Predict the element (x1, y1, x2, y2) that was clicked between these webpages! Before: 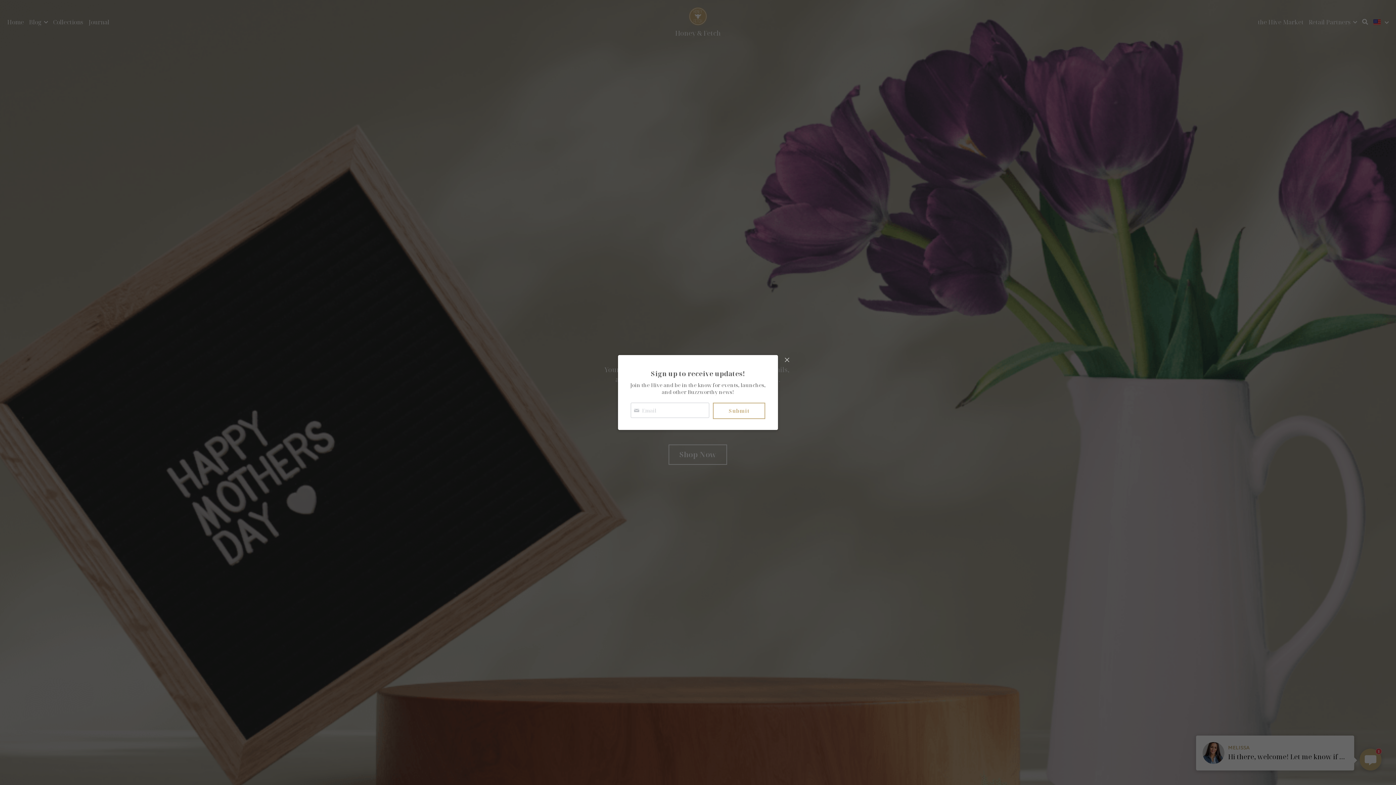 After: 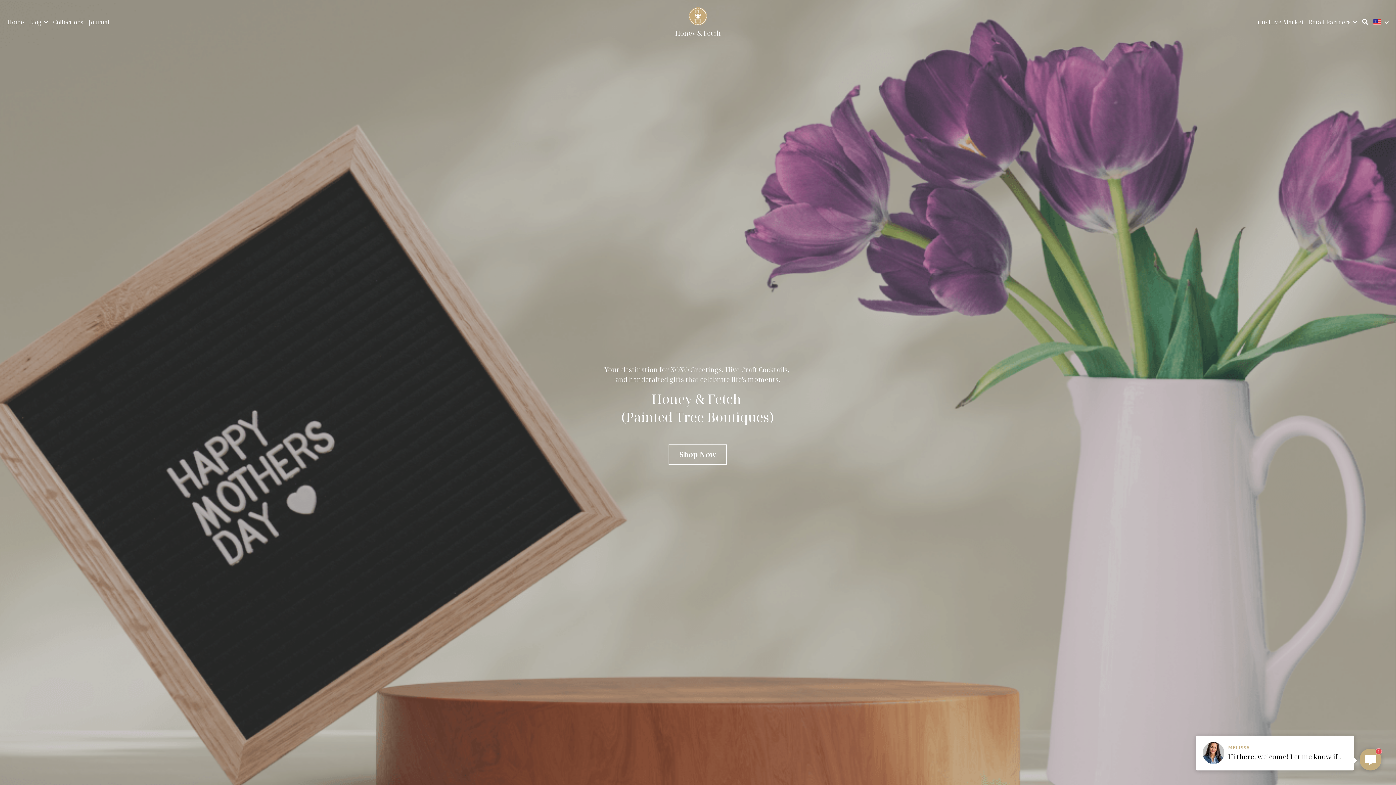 Action: label: Close bbox: (781, 355, 792, 366)